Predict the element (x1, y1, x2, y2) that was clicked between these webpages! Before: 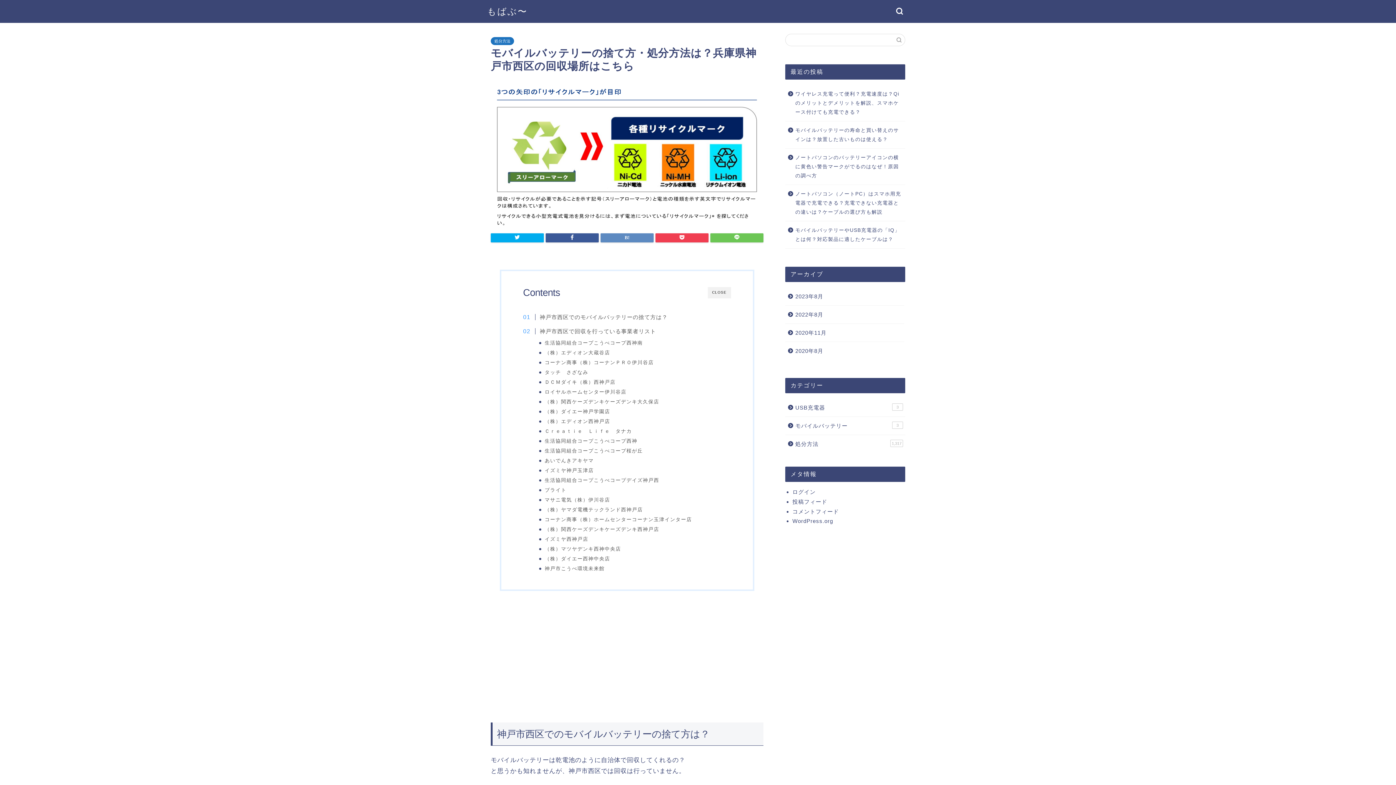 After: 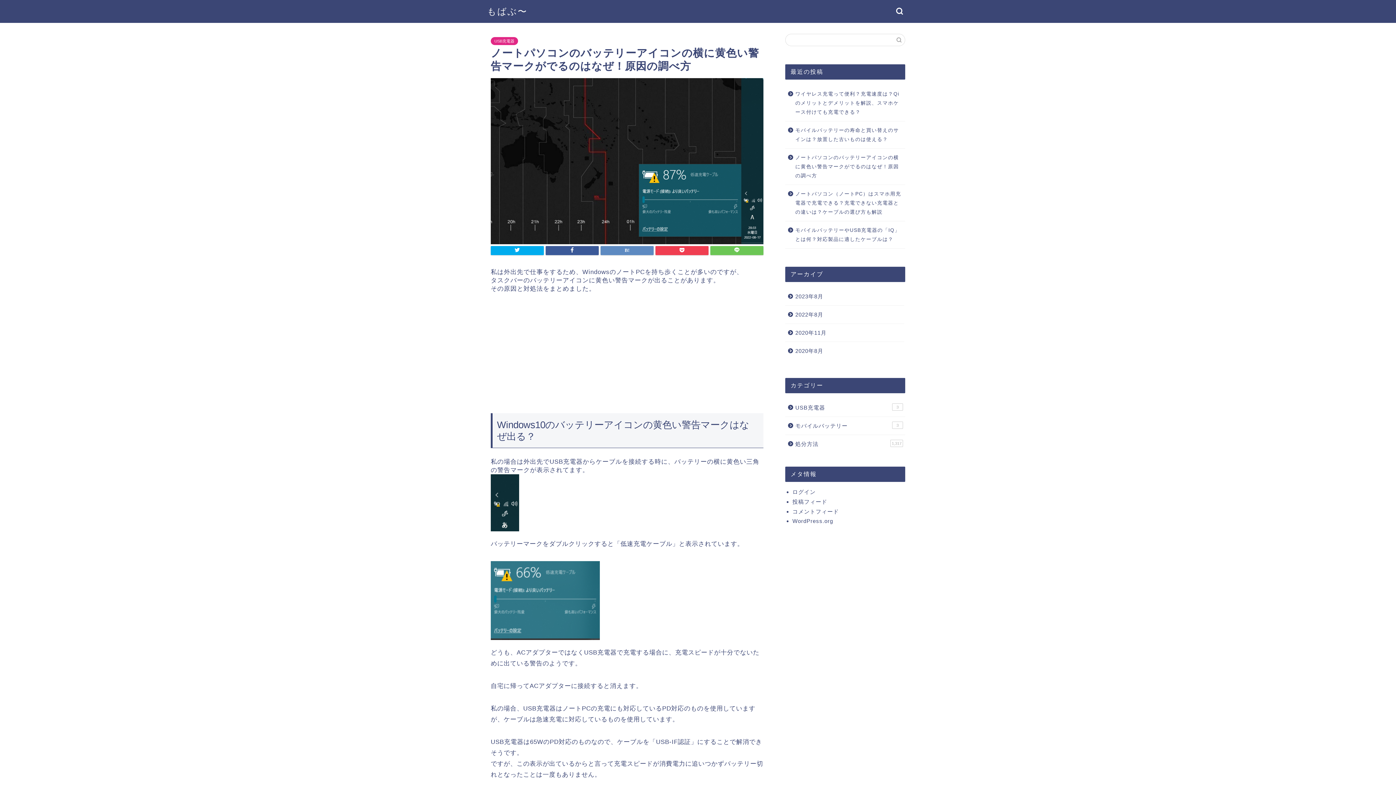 Action: bbox: (785, 148, 904, 184) label: ノートパソコンのバッテリーアイコンの横に黄色い警告マークがでるのはなぜ！原因の調べ方